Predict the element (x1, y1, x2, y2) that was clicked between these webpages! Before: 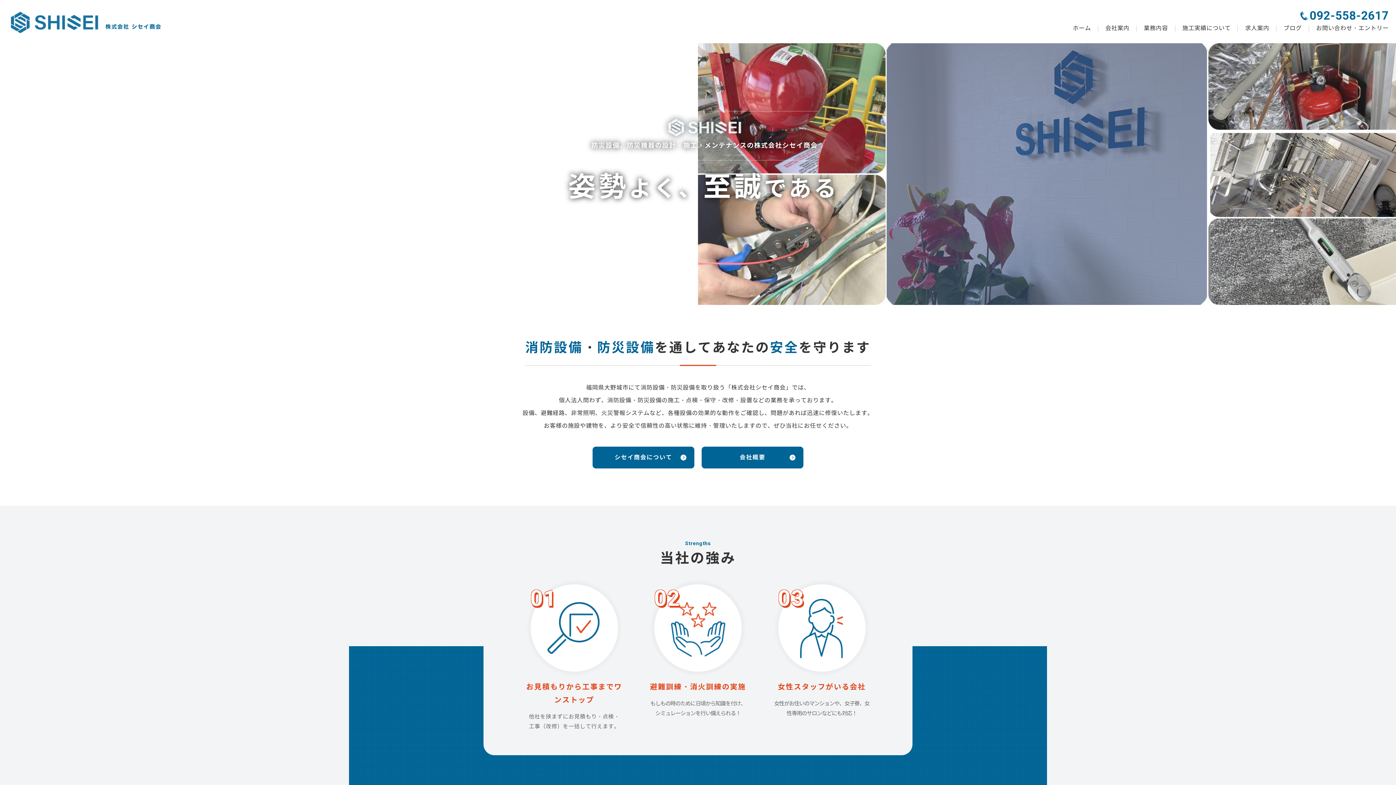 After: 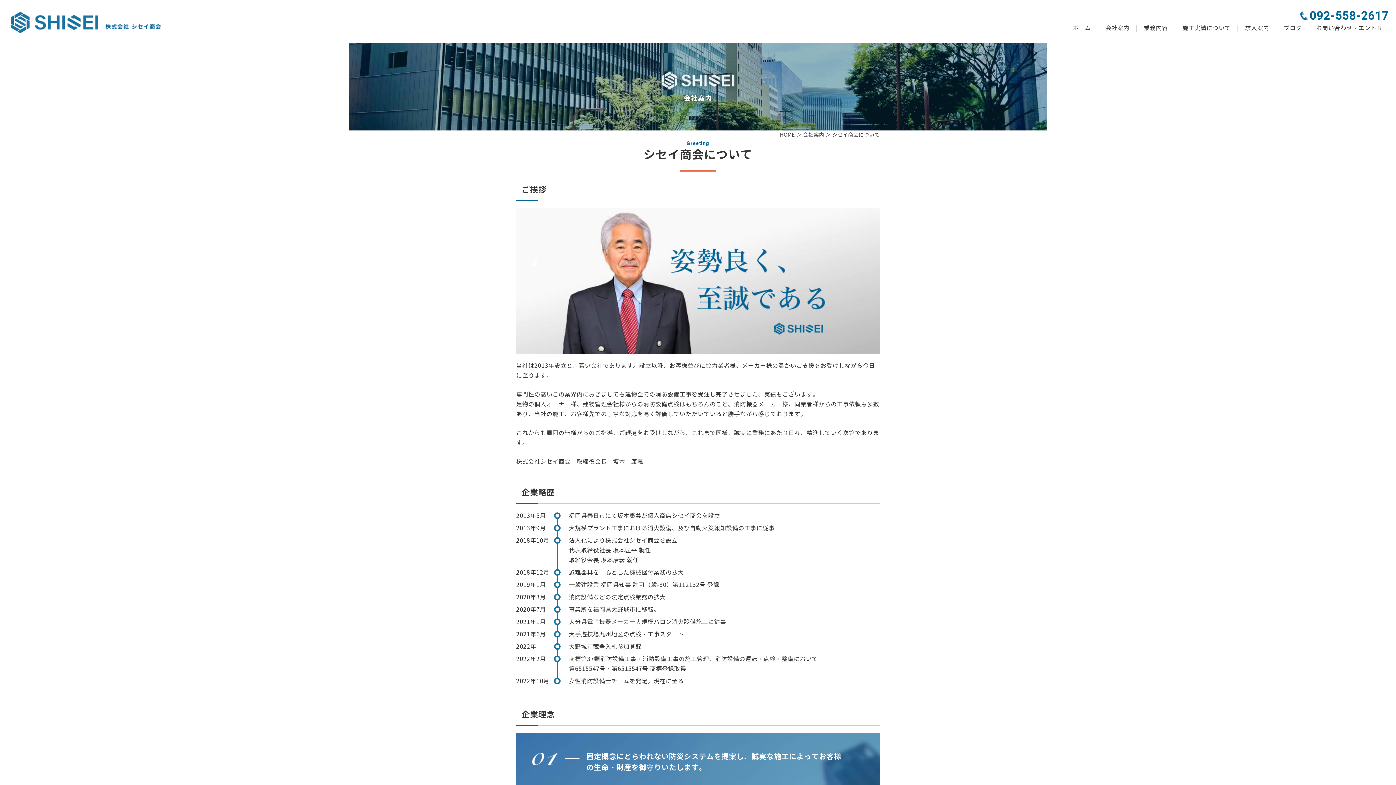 Action: label: シセイ商会について bbox: (592, 446, 694, 468)